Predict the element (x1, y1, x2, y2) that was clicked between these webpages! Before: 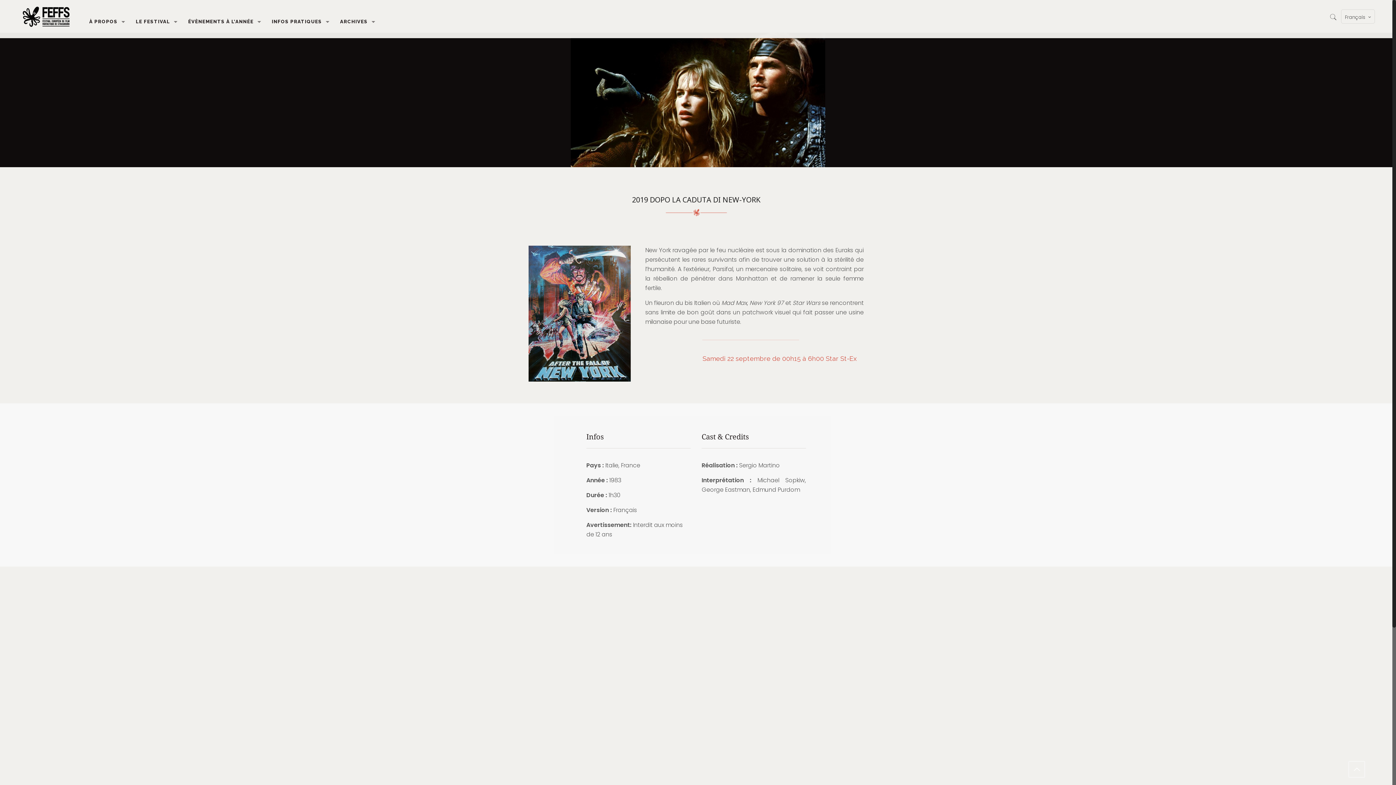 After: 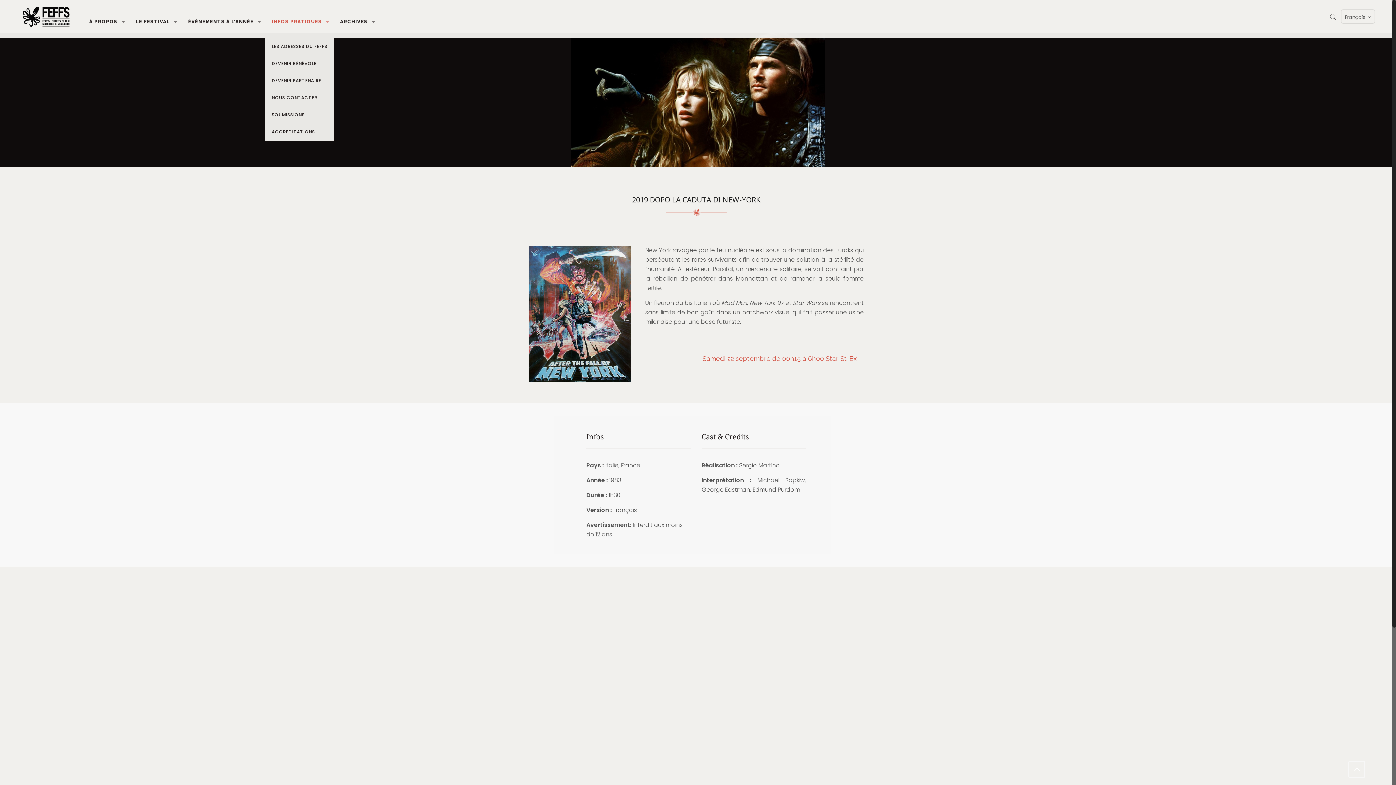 Action: label: INFOS PRATIQUES bbox: (264, 5, 332, 38)